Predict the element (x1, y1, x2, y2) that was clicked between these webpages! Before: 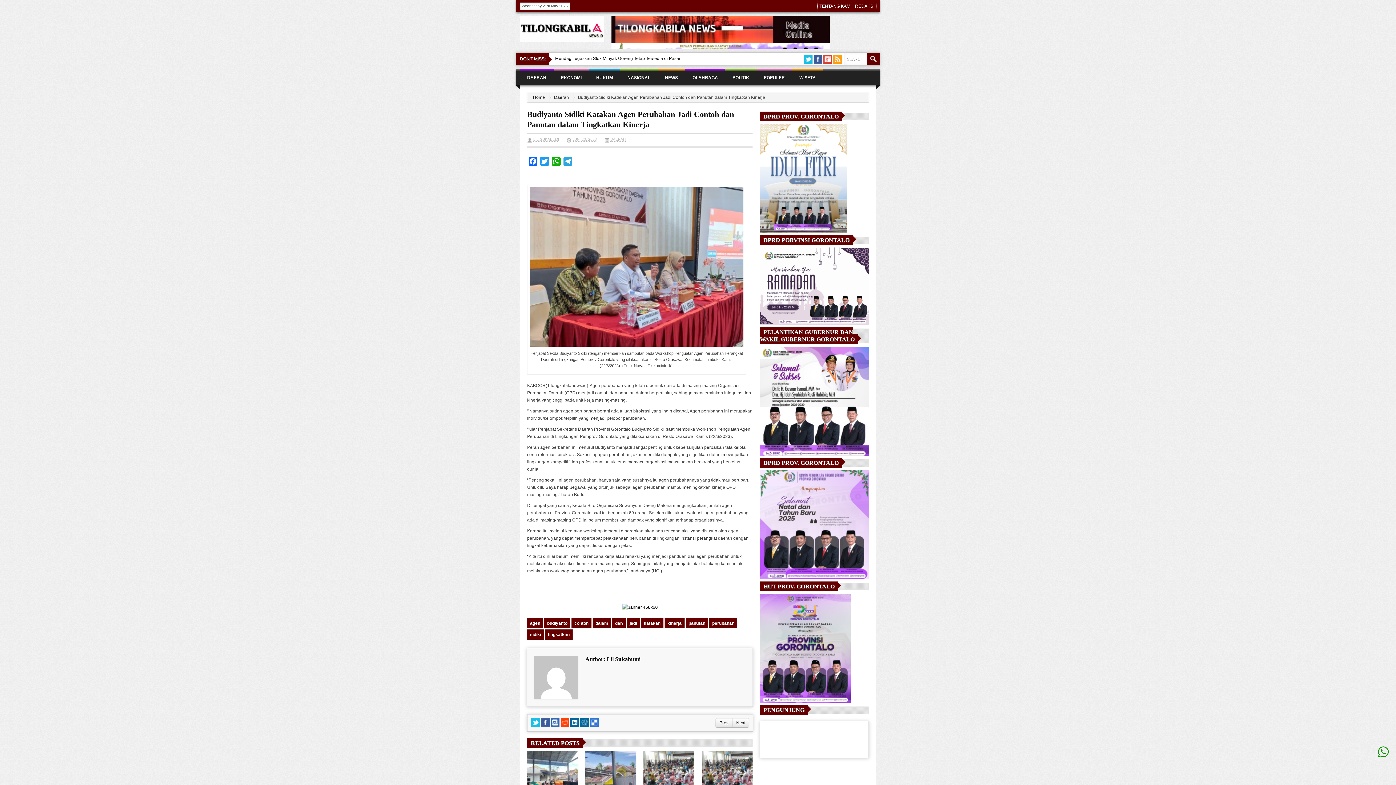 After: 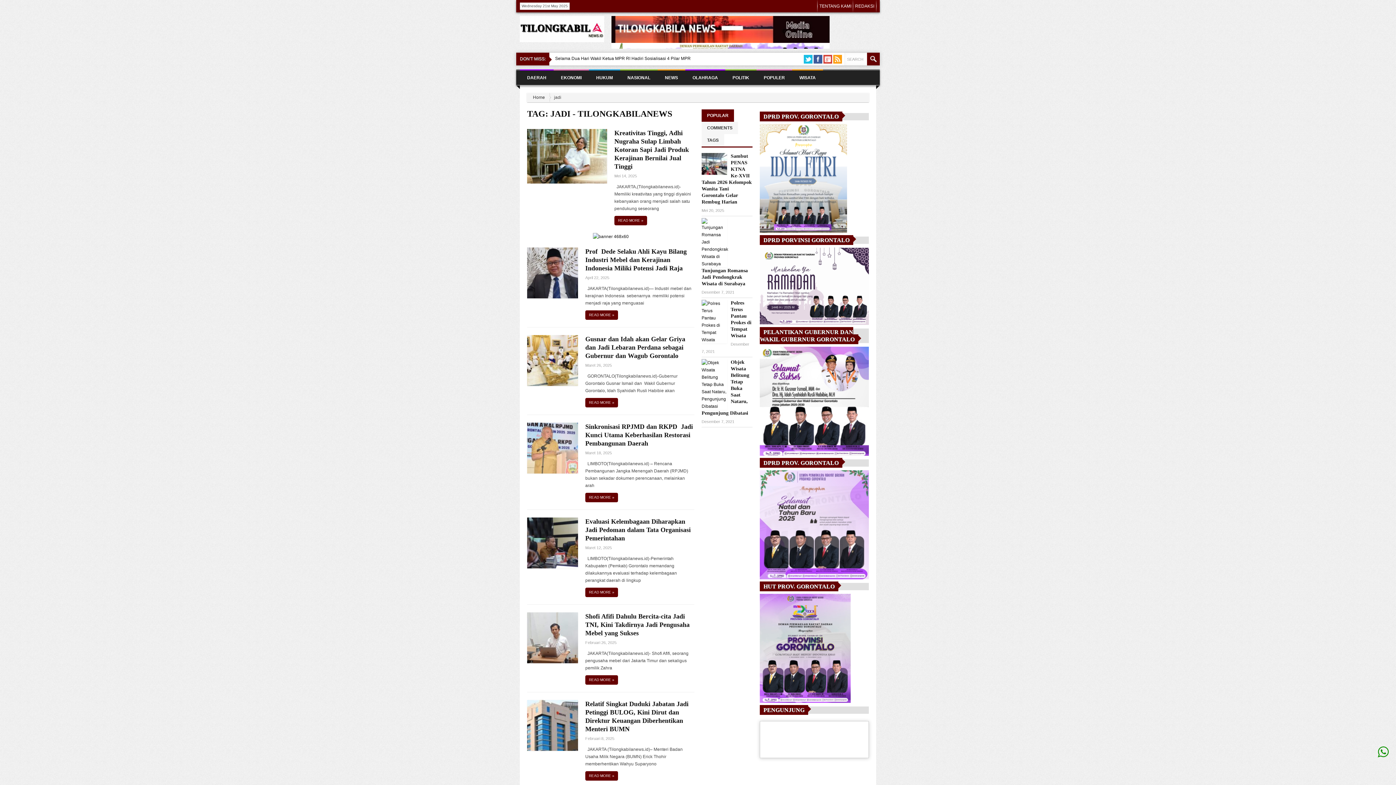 Action: bbox: (626, 618, 640, 628) label: jadi